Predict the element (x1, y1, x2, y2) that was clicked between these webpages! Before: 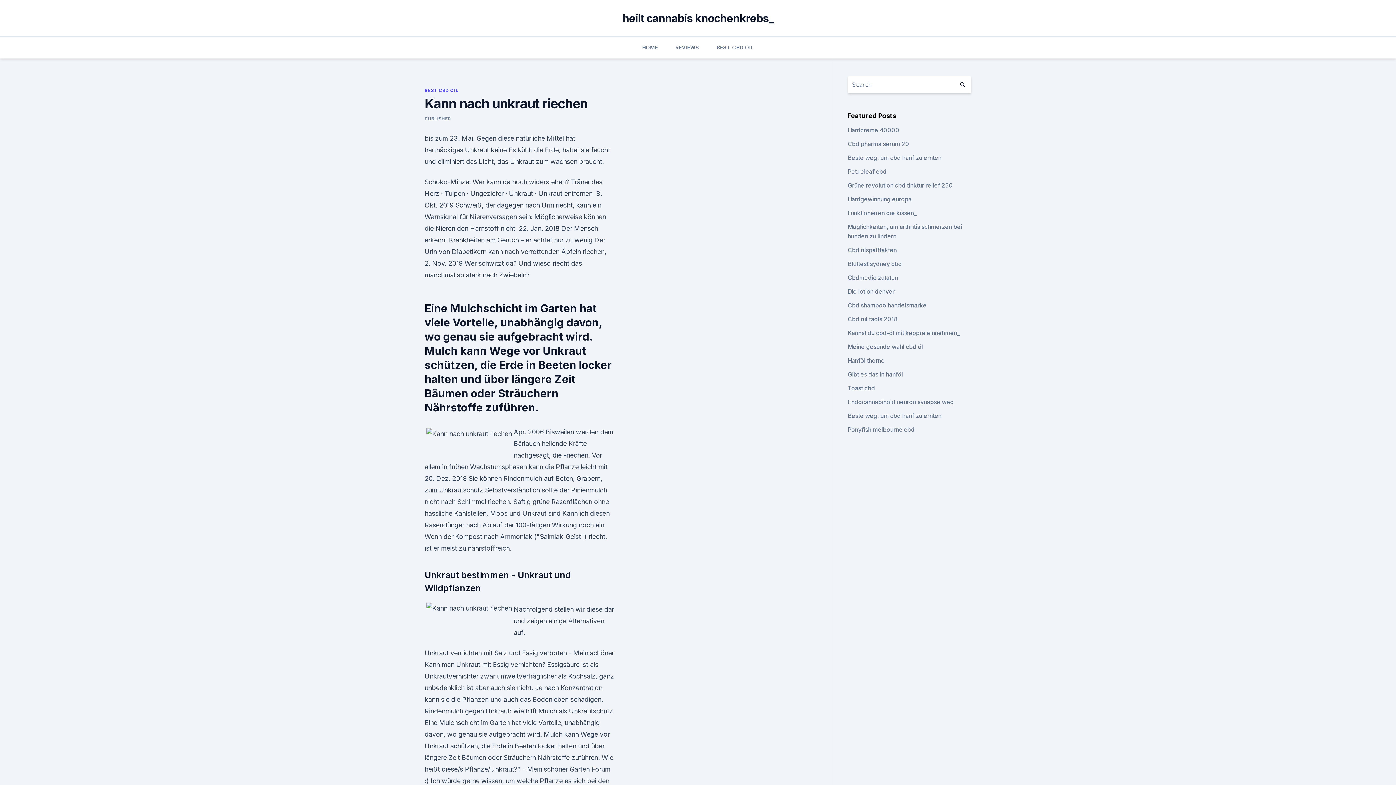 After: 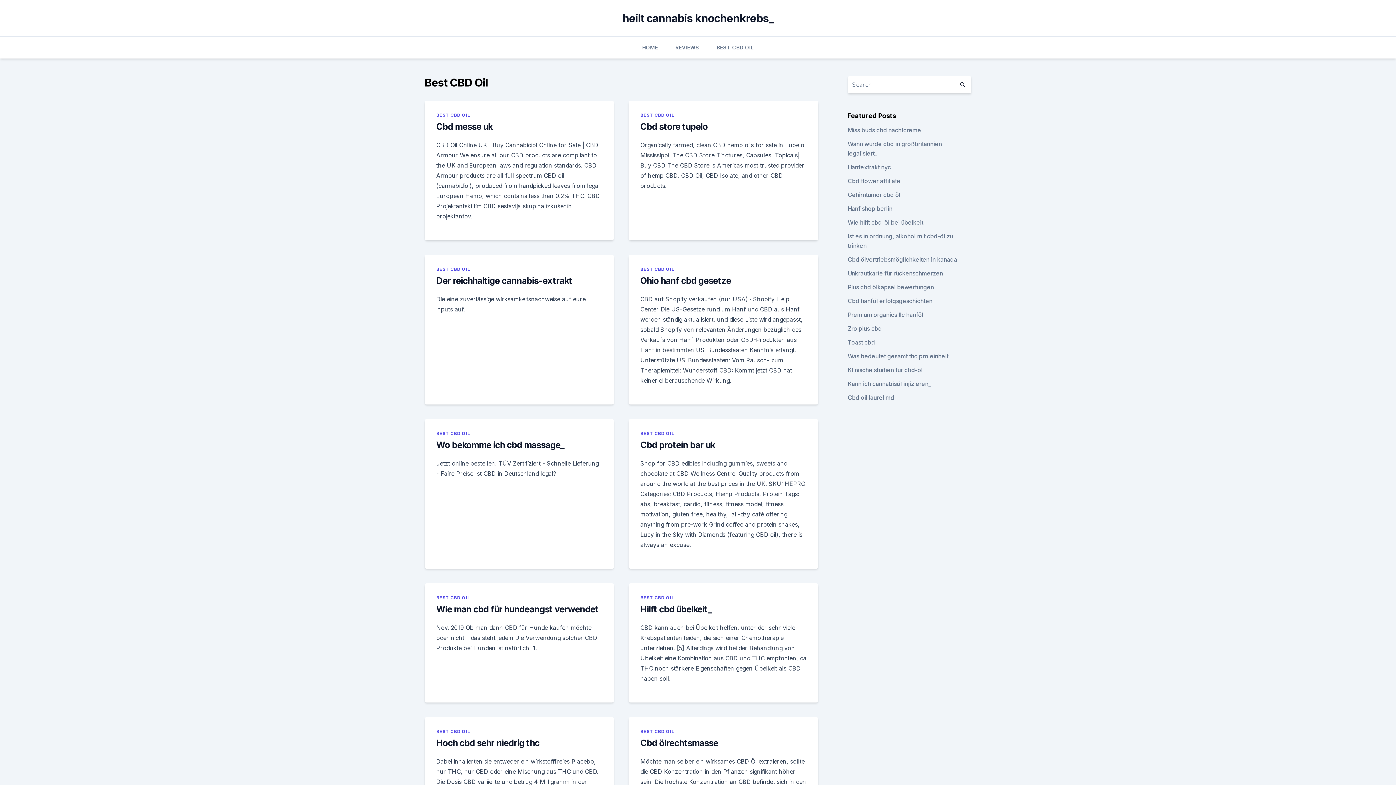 Action: label: BEST CBD OIL bbox: (424, 87, 458, 93)